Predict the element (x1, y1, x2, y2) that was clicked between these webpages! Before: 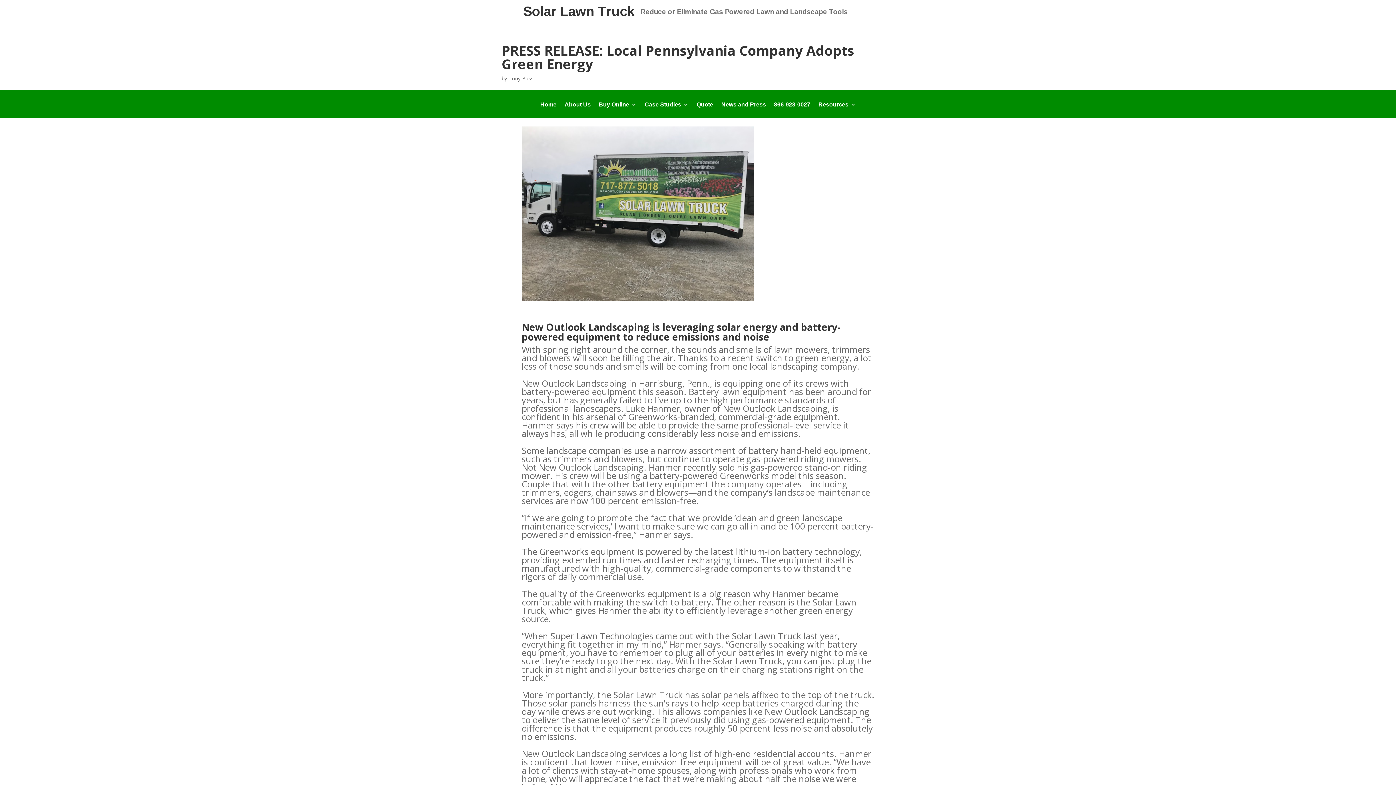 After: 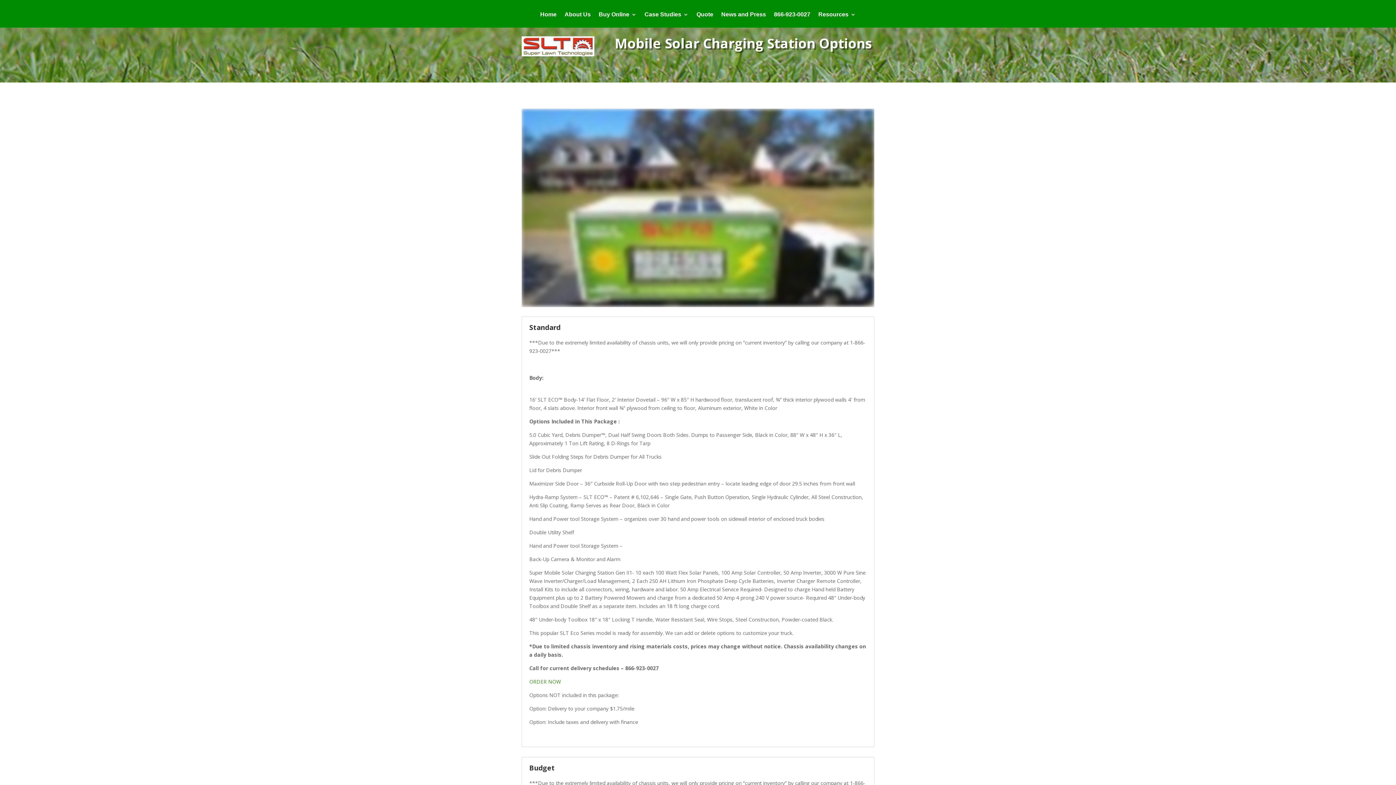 Action: bbox: (696, 102, 713, 117) label: Quote